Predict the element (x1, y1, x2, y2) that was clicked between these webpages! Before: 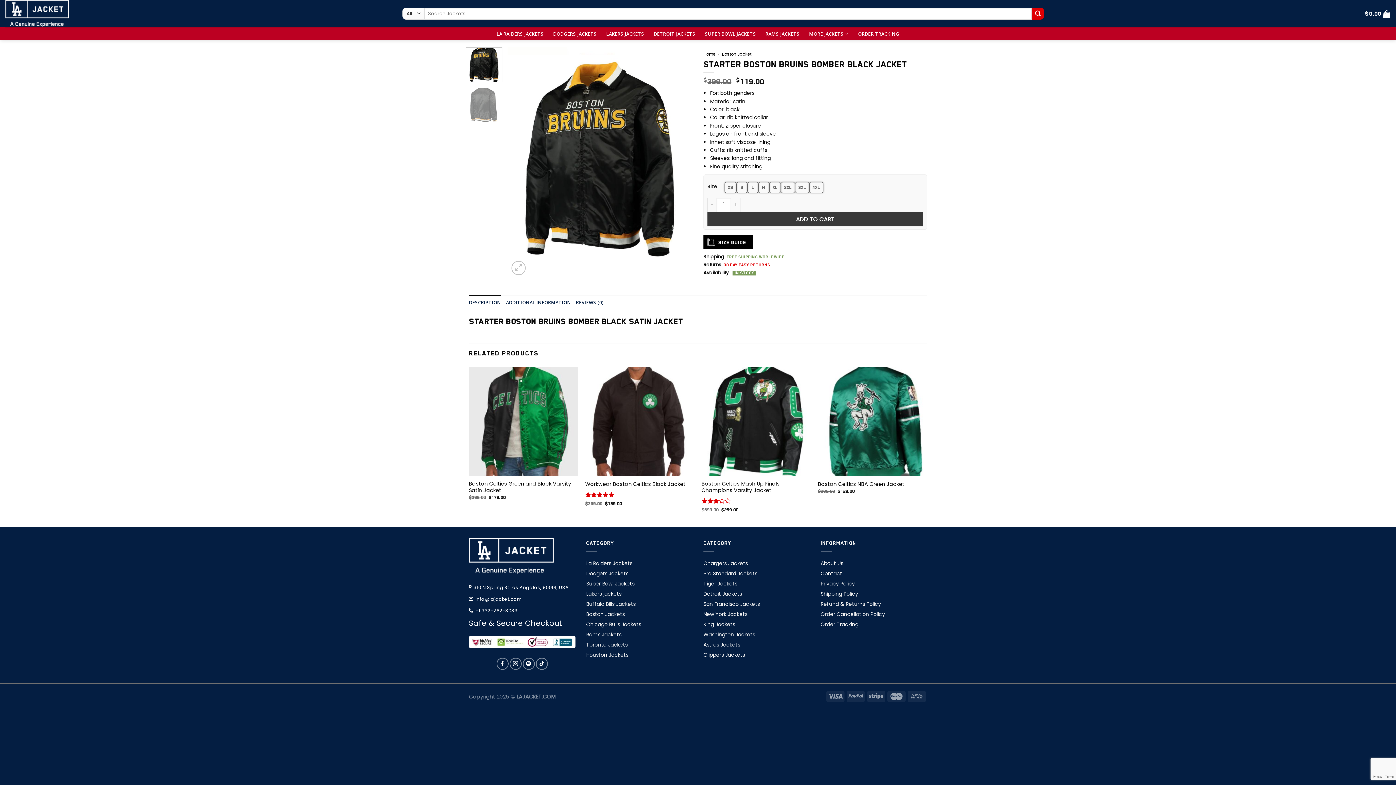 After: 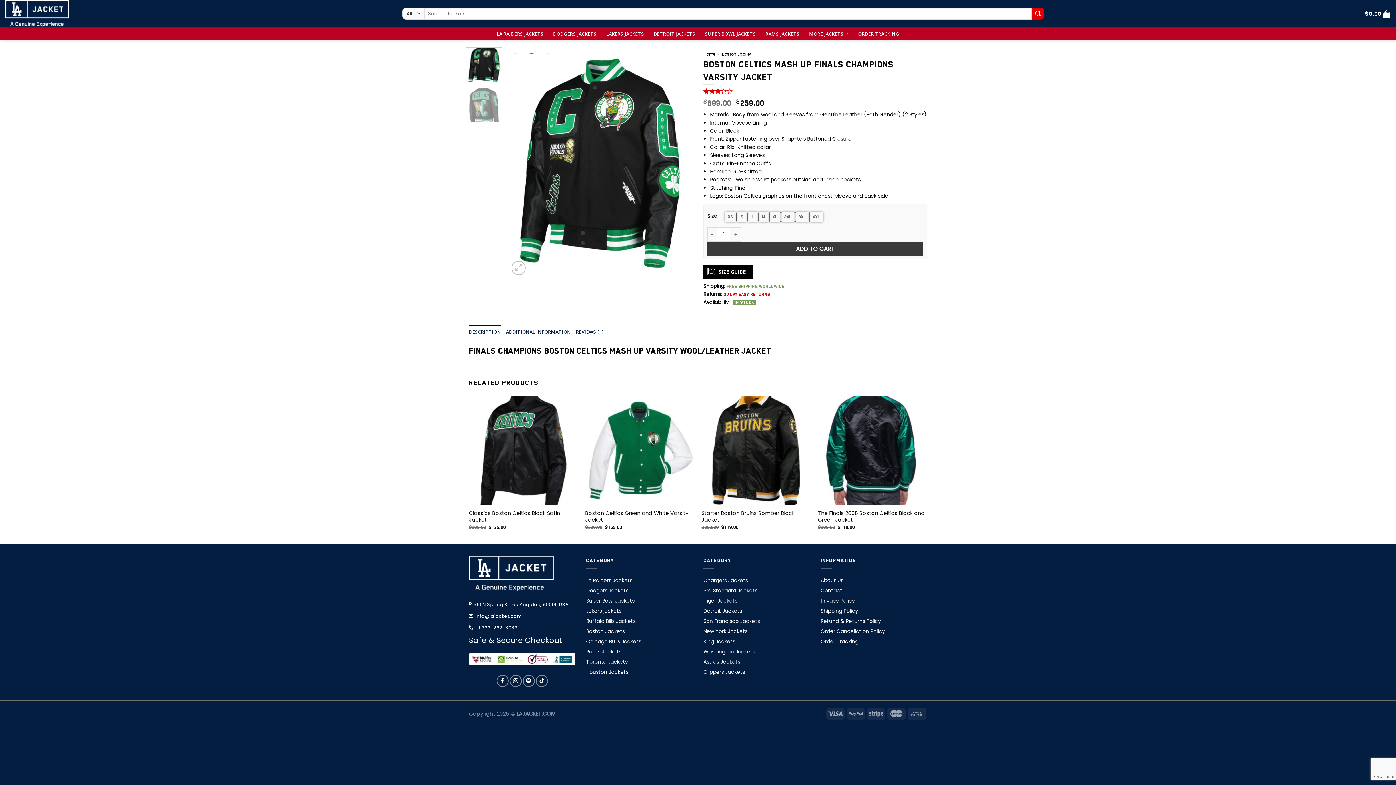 Action: bbox: (701, 366, 810, 476) label: Boston Celtics Mash Up Finals Champions Varsity Jacket